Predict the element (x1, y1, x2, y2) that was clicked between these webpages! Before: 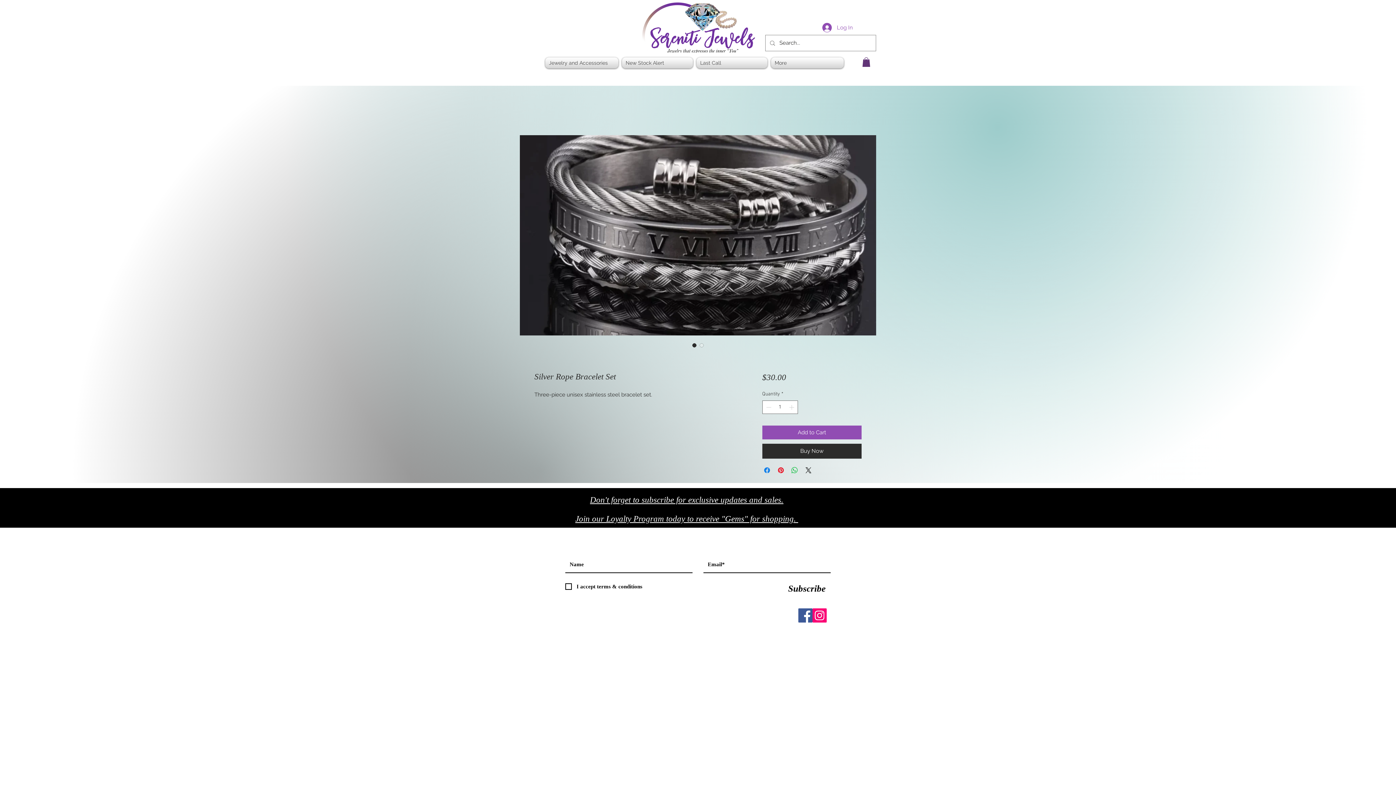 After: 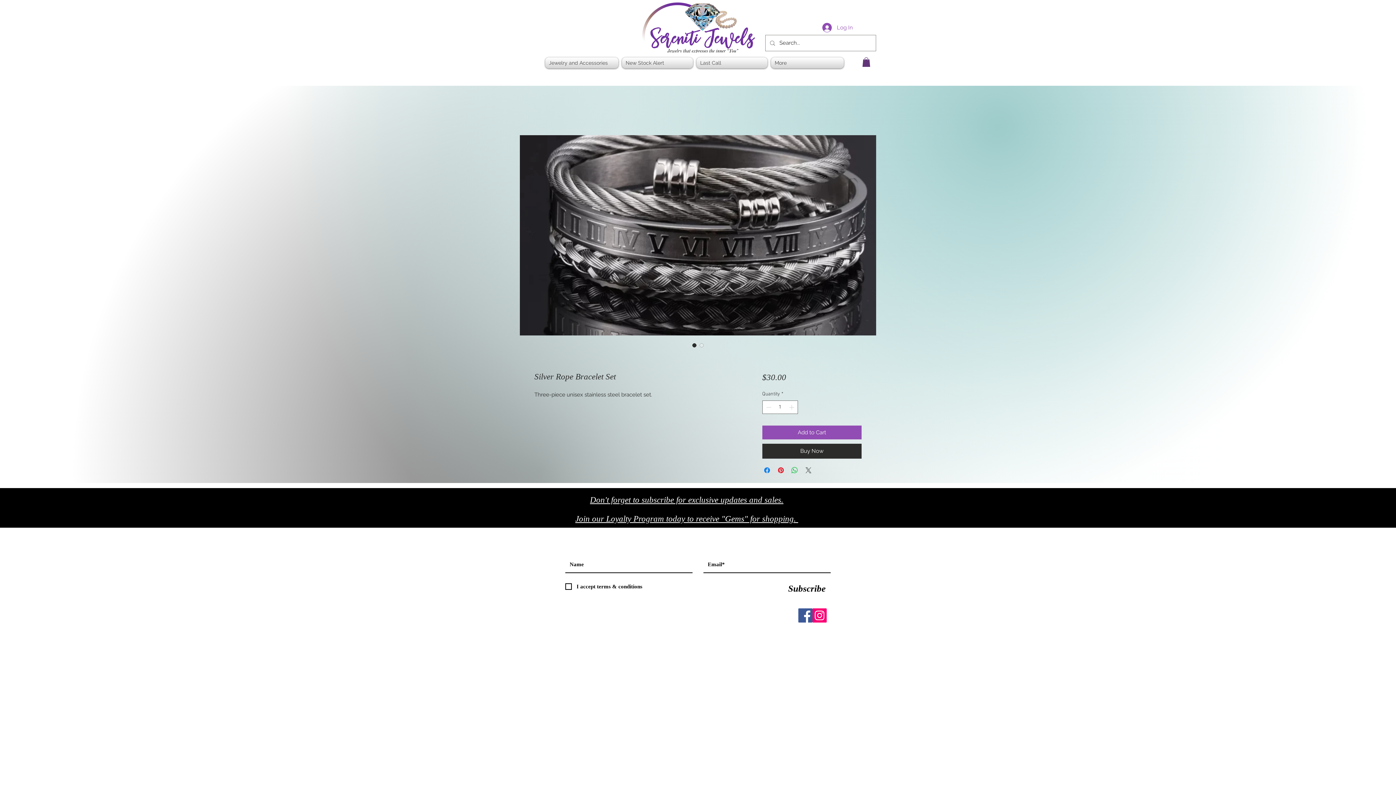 Action: label: Share on X bbox: (804, 466, 812, 475)